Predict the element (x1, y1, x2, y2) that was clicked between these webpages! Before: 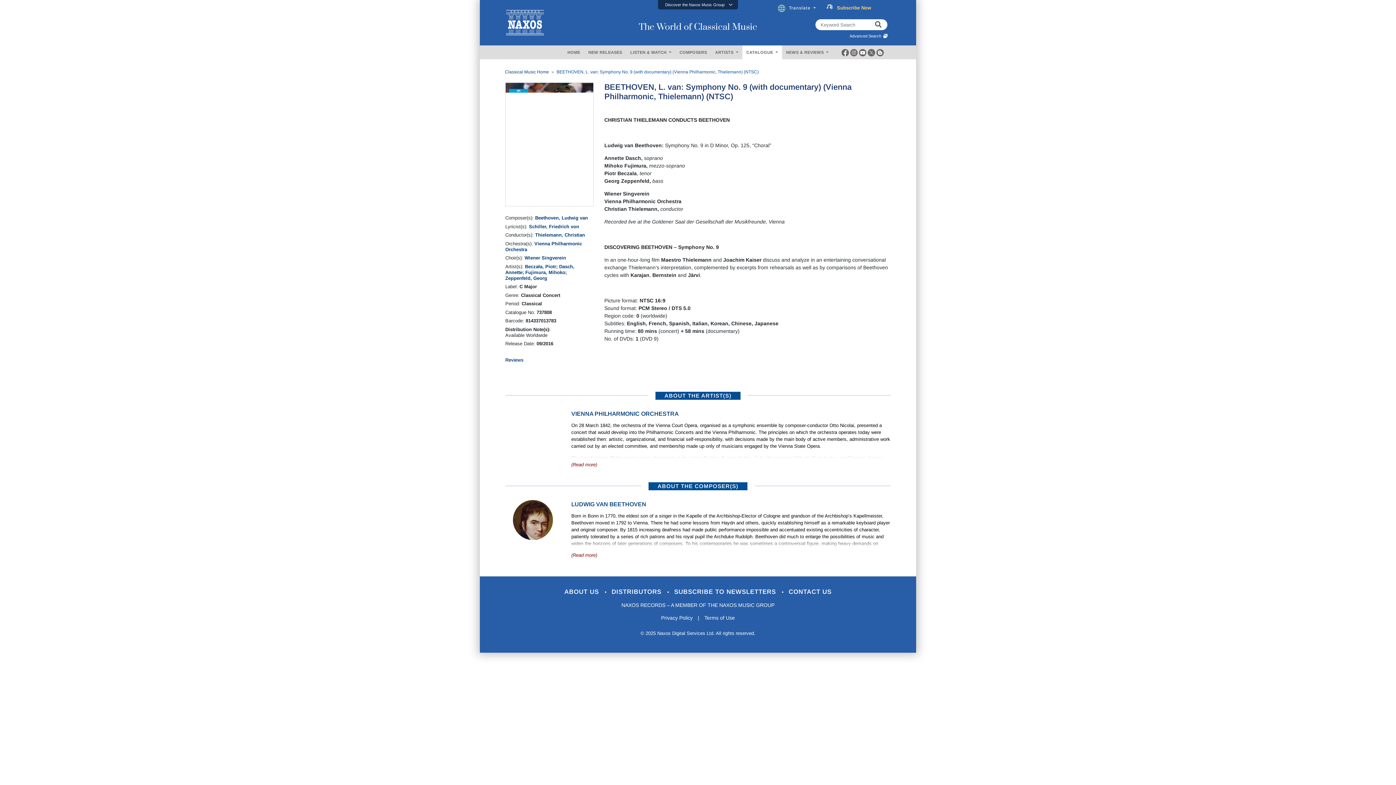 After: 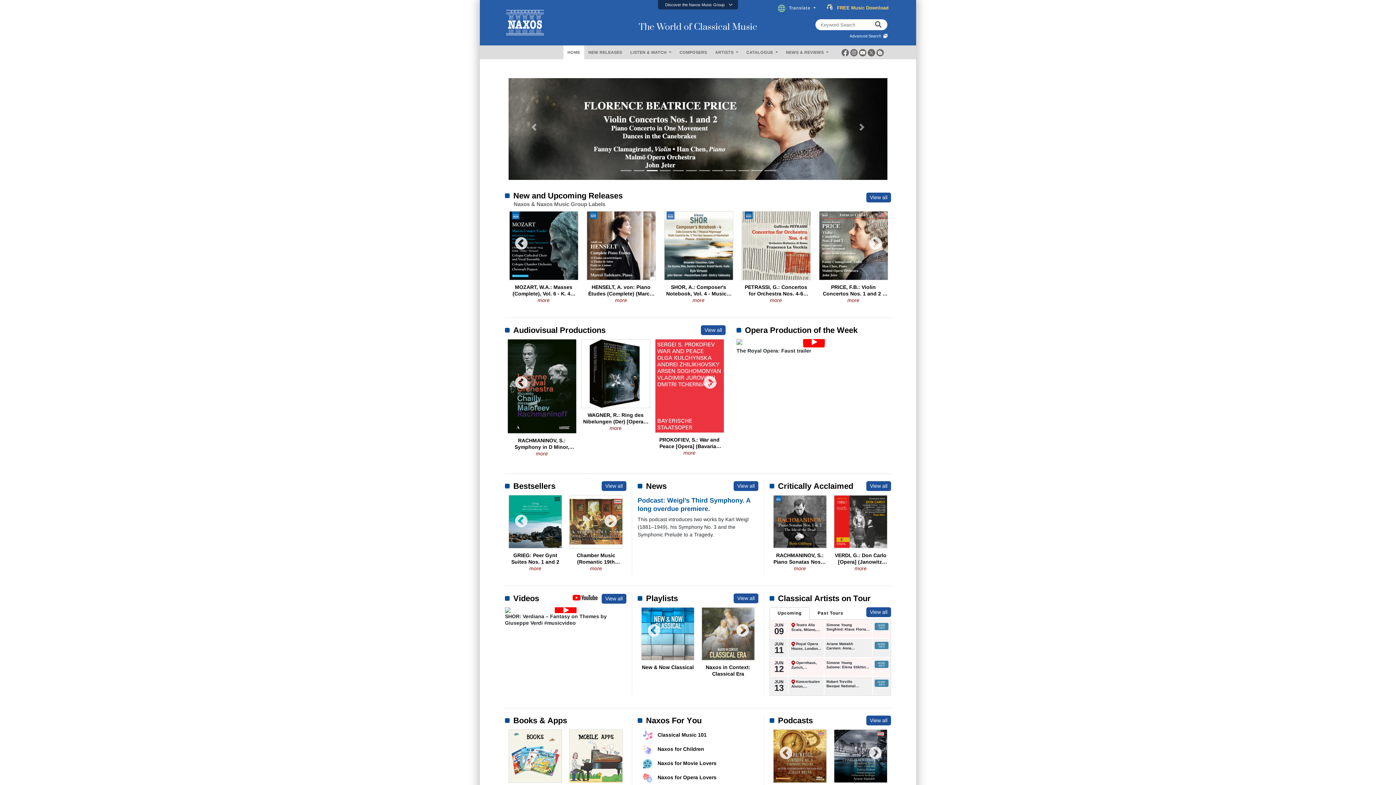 Action: bbox: (480, 24, 527, 29)